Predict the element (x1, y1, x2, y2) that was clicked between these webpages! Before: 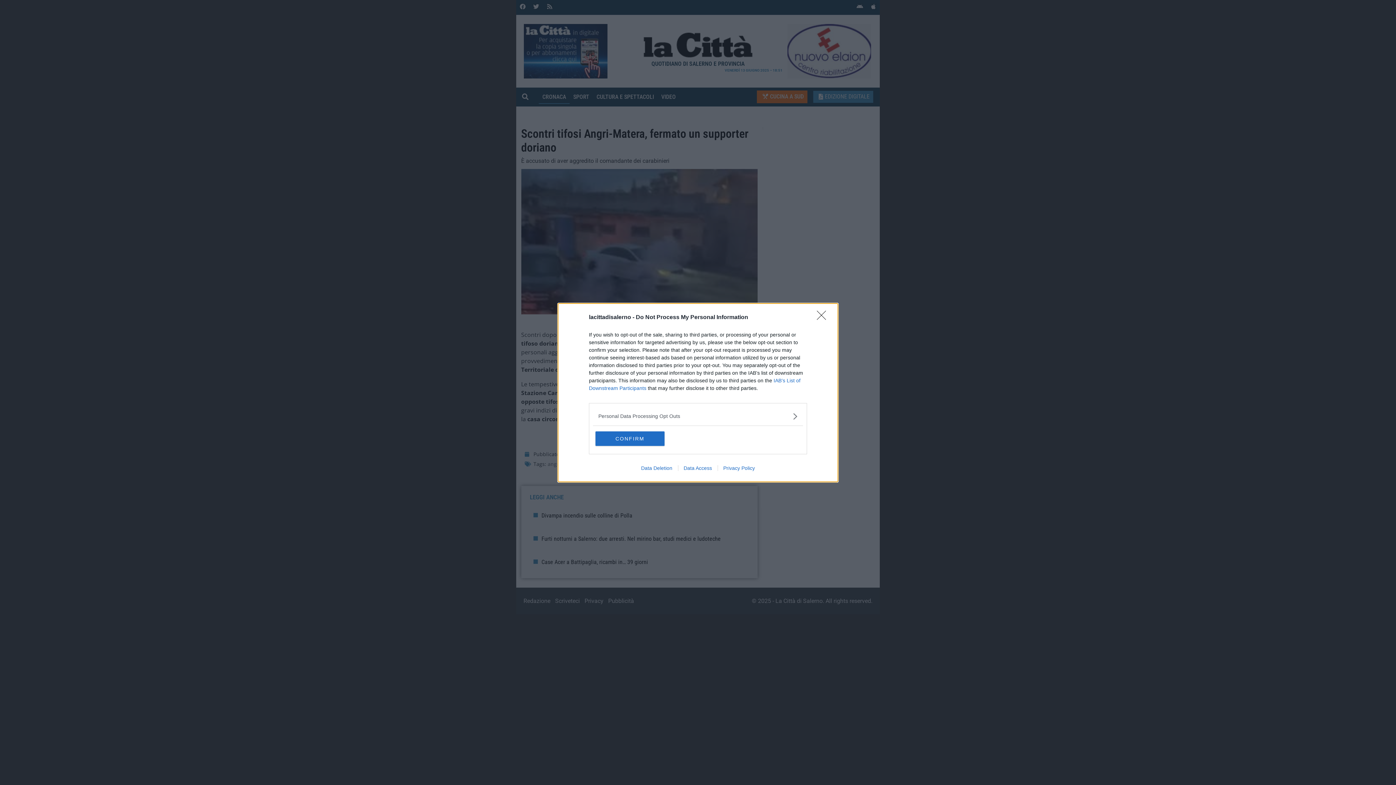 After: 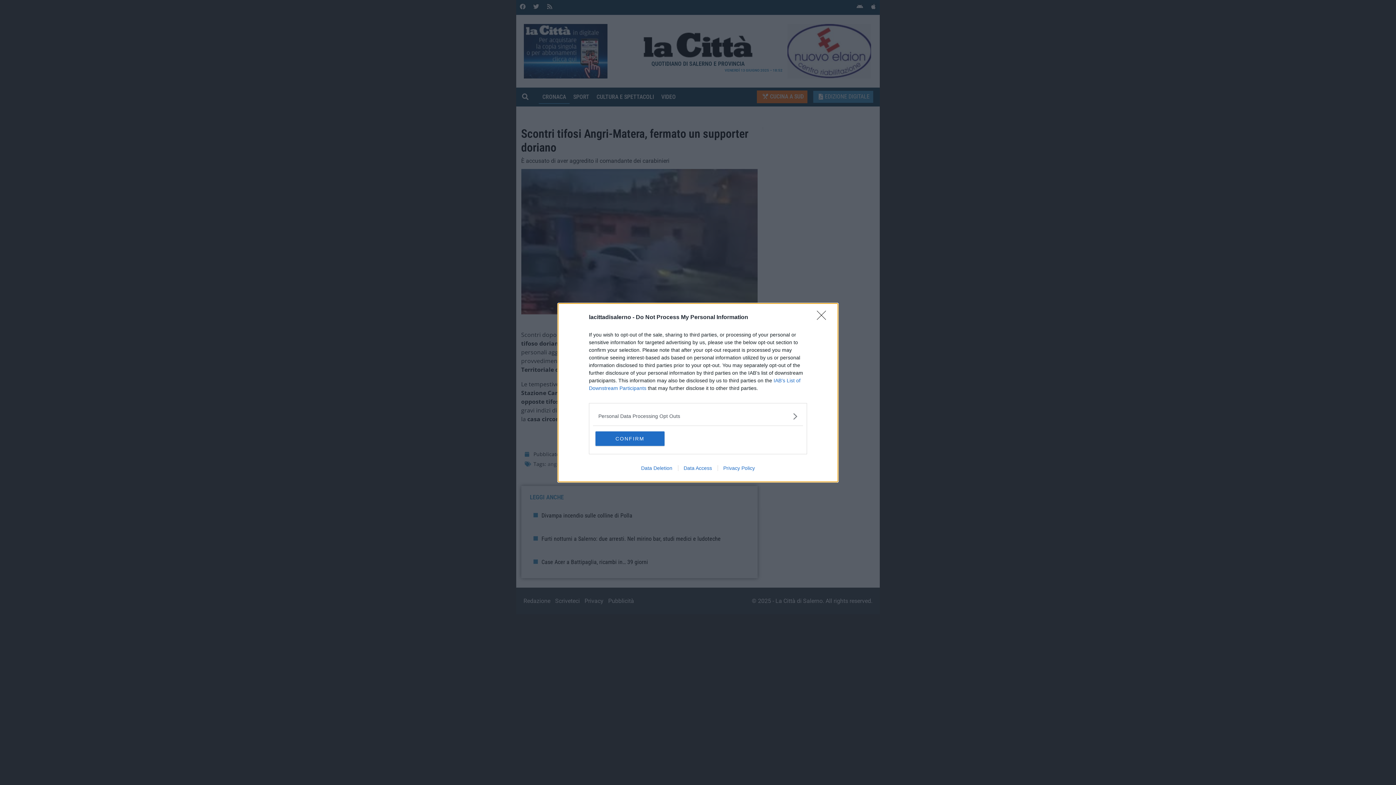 Action: label: Privacy Policy bbox: (717, 465, 760, 471)